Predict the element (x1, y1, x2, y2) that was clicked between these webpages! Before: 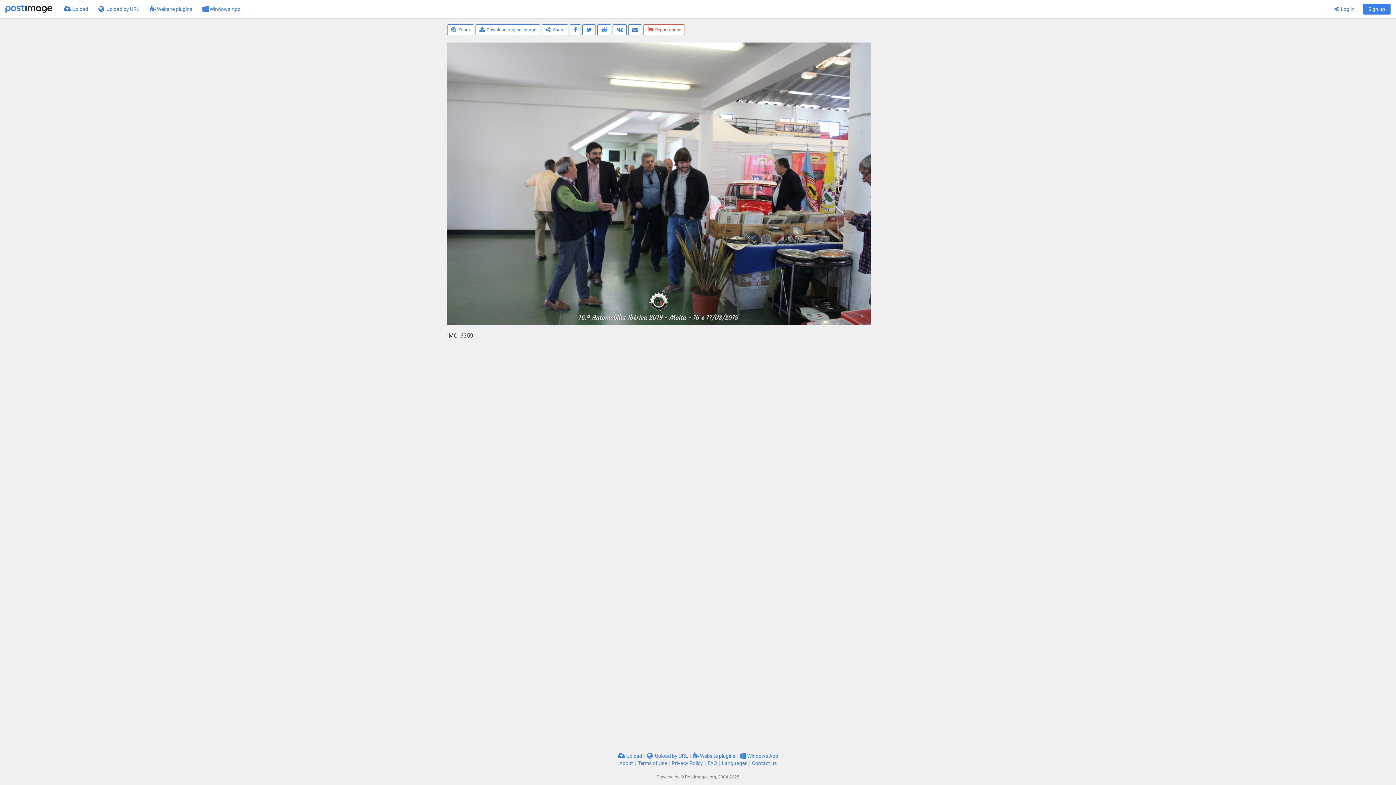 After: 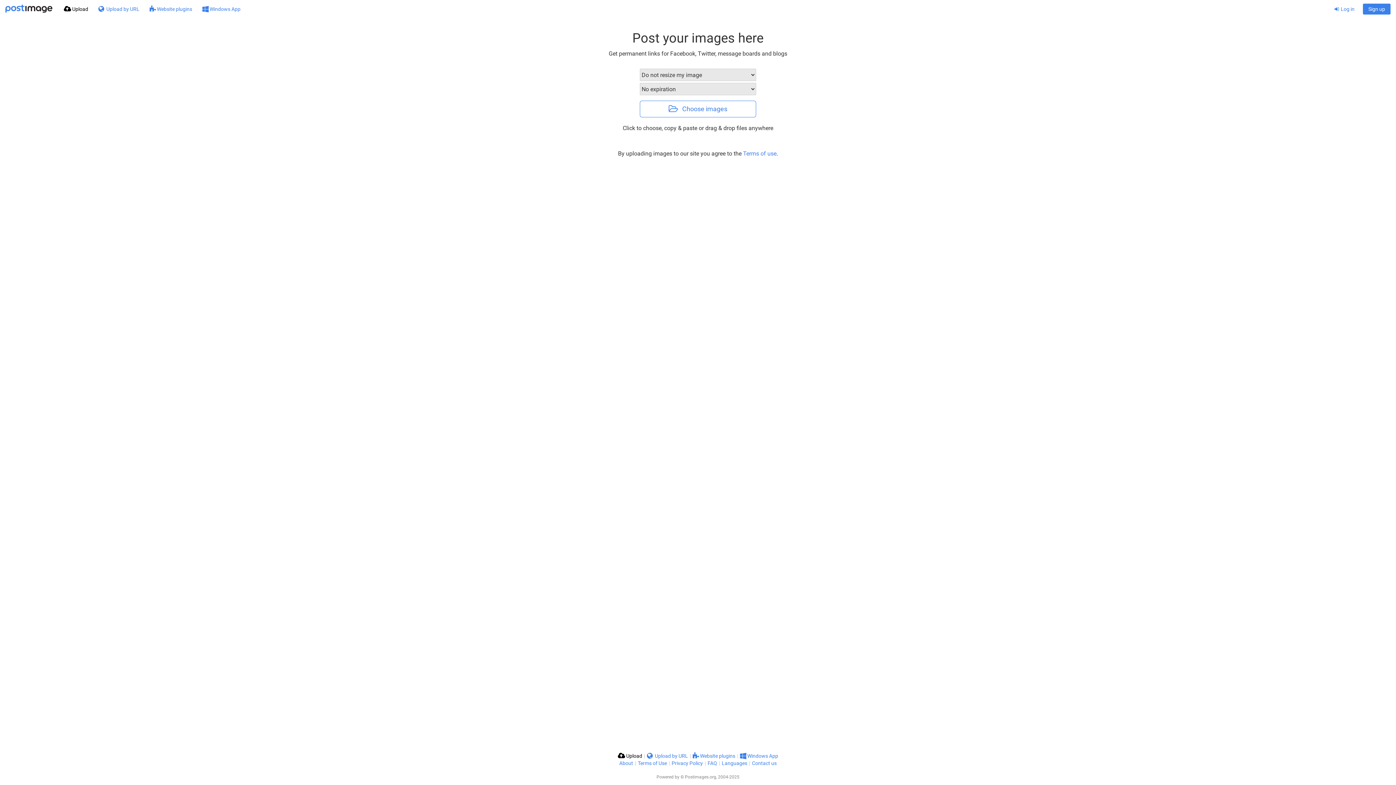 Action: bbox: (5, 0, 52, 18)